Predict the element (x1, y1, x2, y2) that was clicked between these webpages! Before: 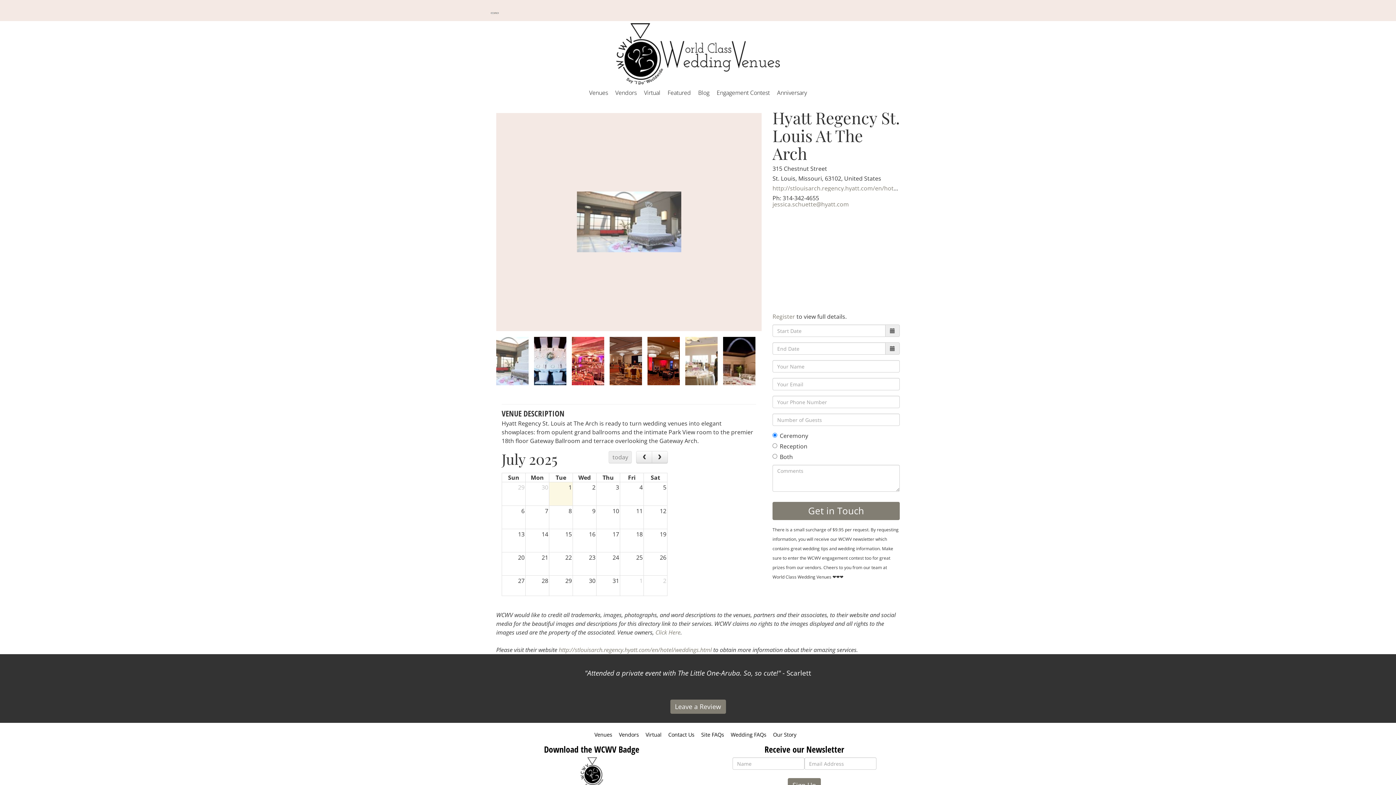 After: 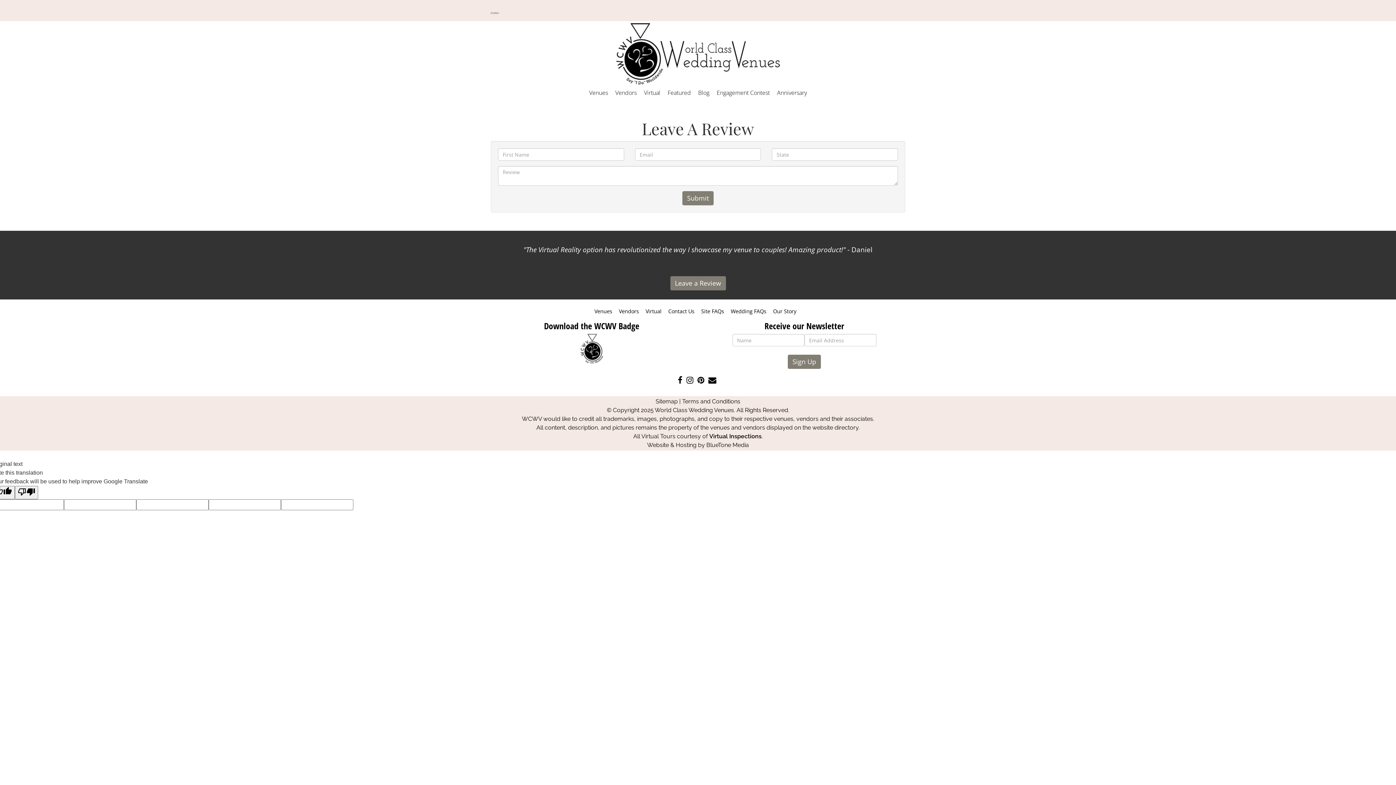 Action: bbox: (670, 700, 726, 714) label: Leave a Review